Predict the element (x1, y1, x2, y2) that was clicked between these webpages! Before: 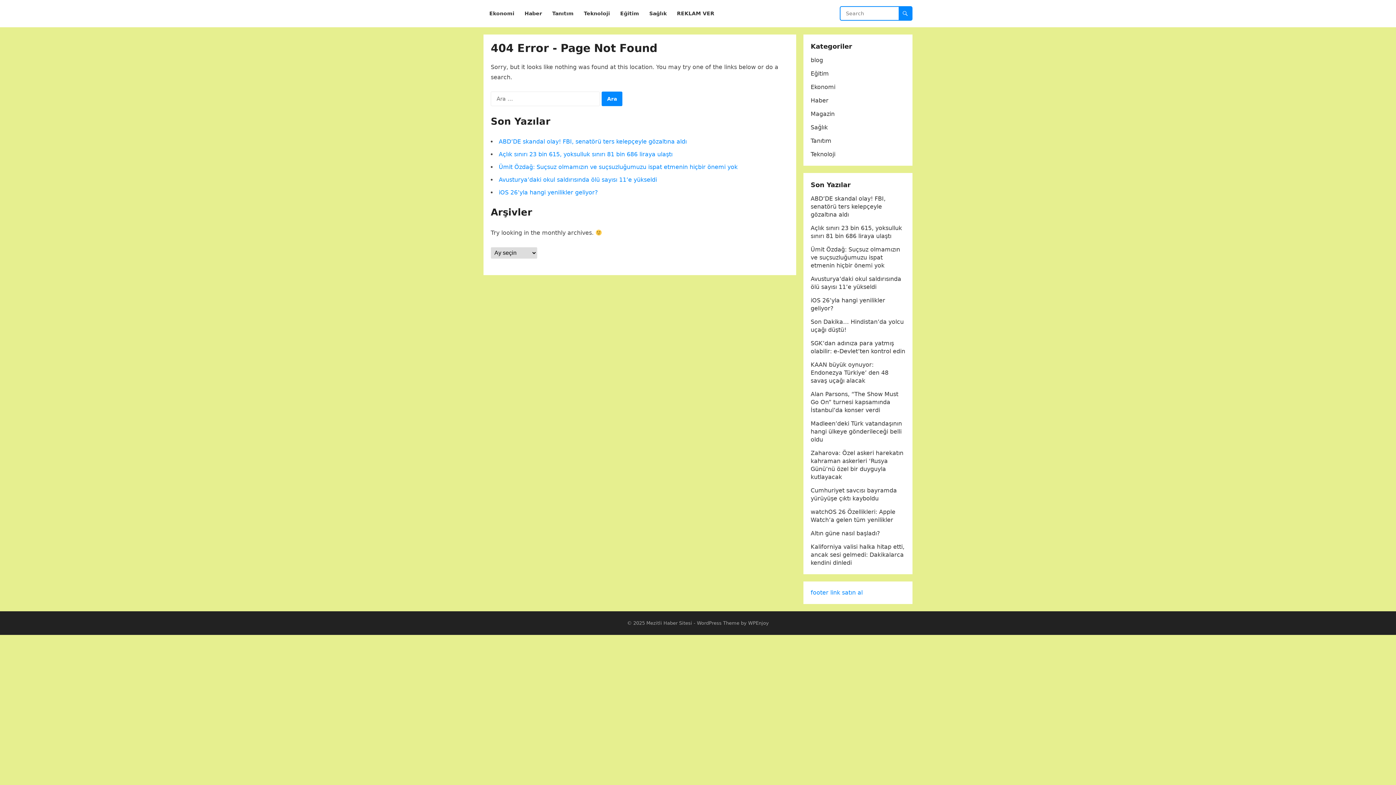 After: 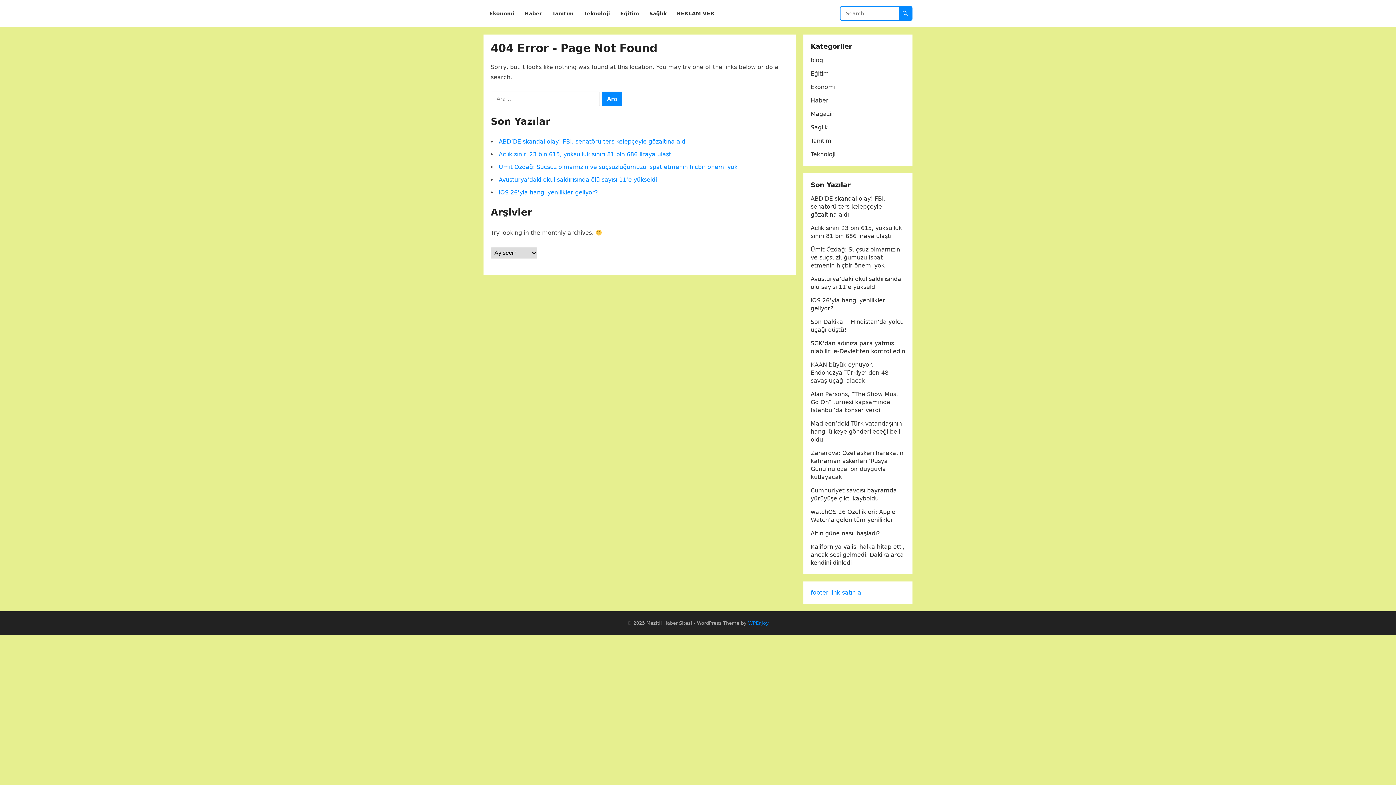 Action: label: WPEnjoy bbox: (748, 620, 769, 626)